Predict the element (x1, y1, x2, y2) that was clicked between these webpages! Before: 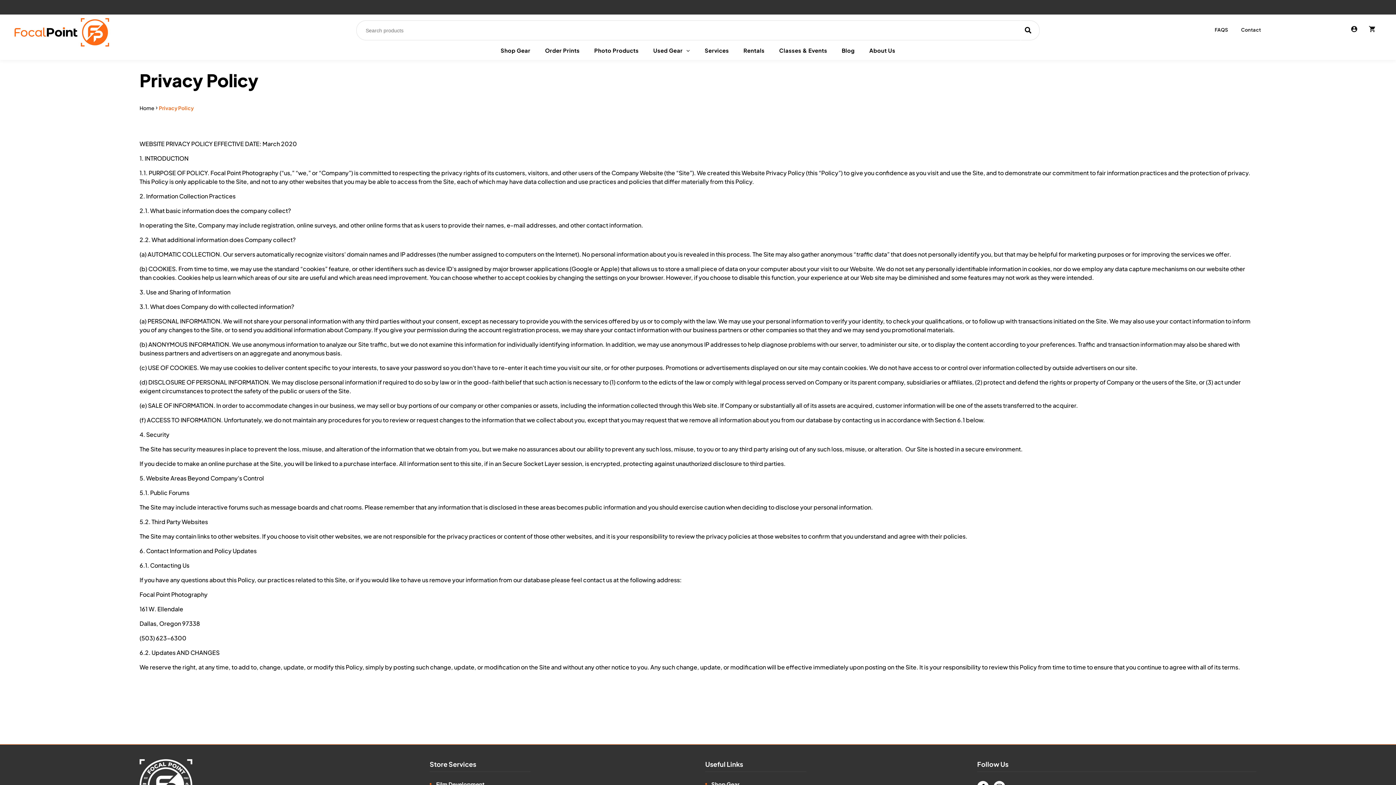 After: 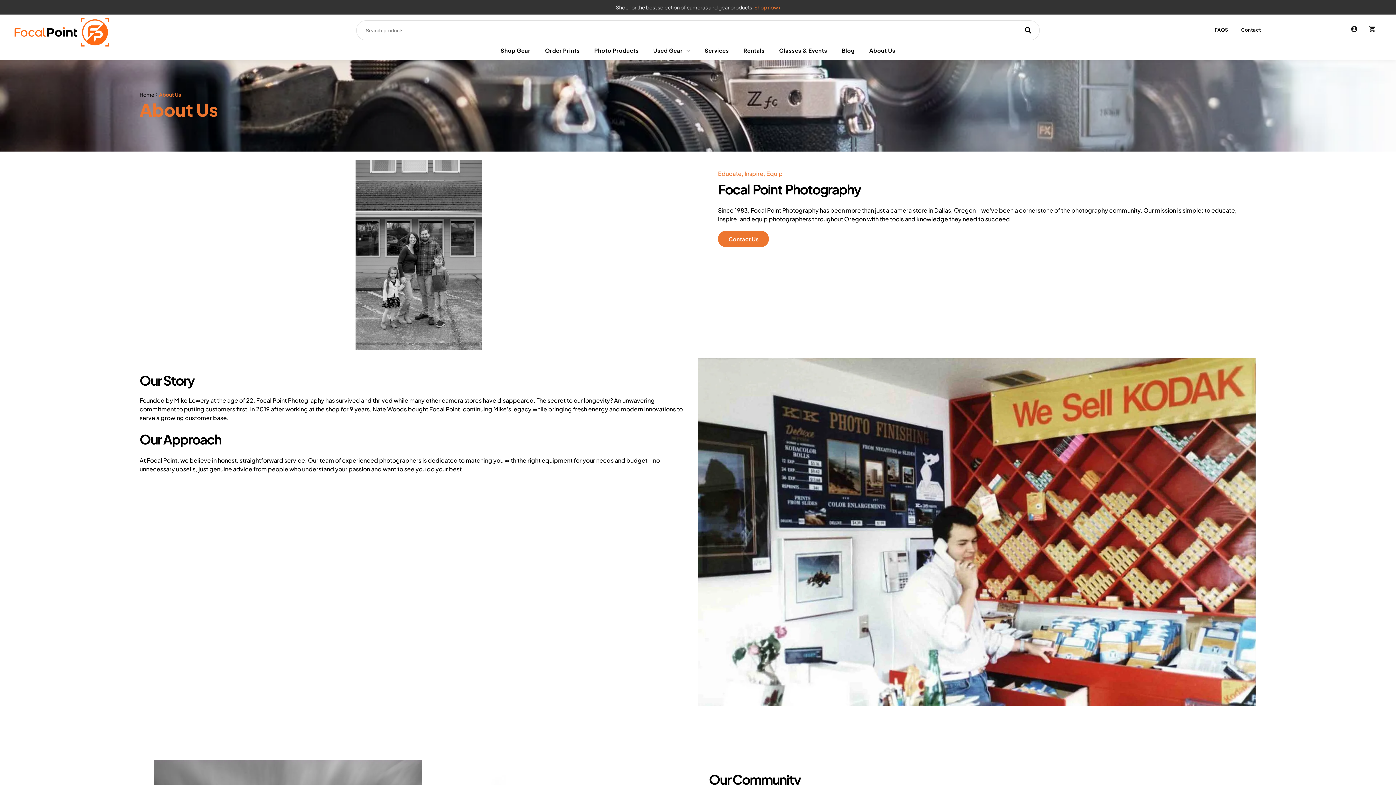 Action: label: About Us bbox: (862, 46, 902, 59)